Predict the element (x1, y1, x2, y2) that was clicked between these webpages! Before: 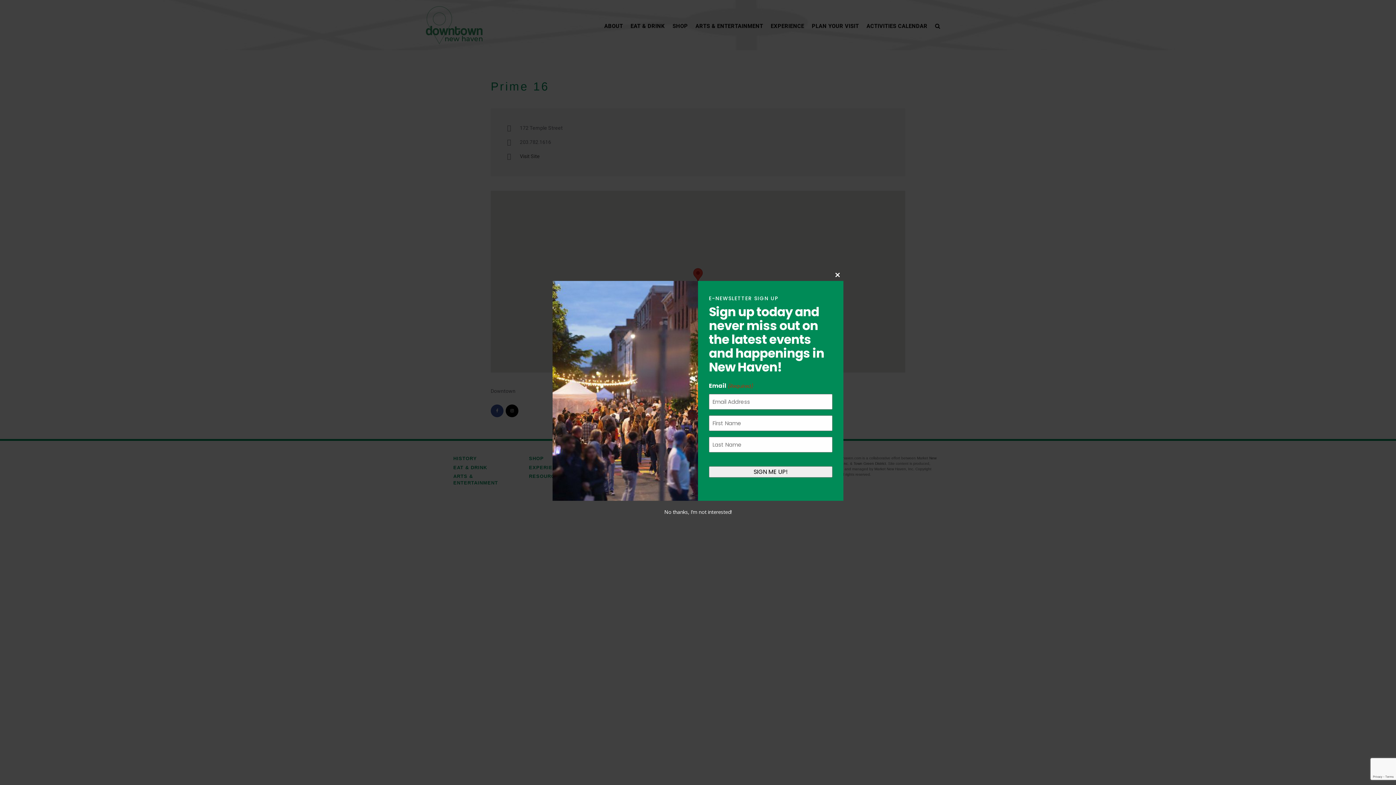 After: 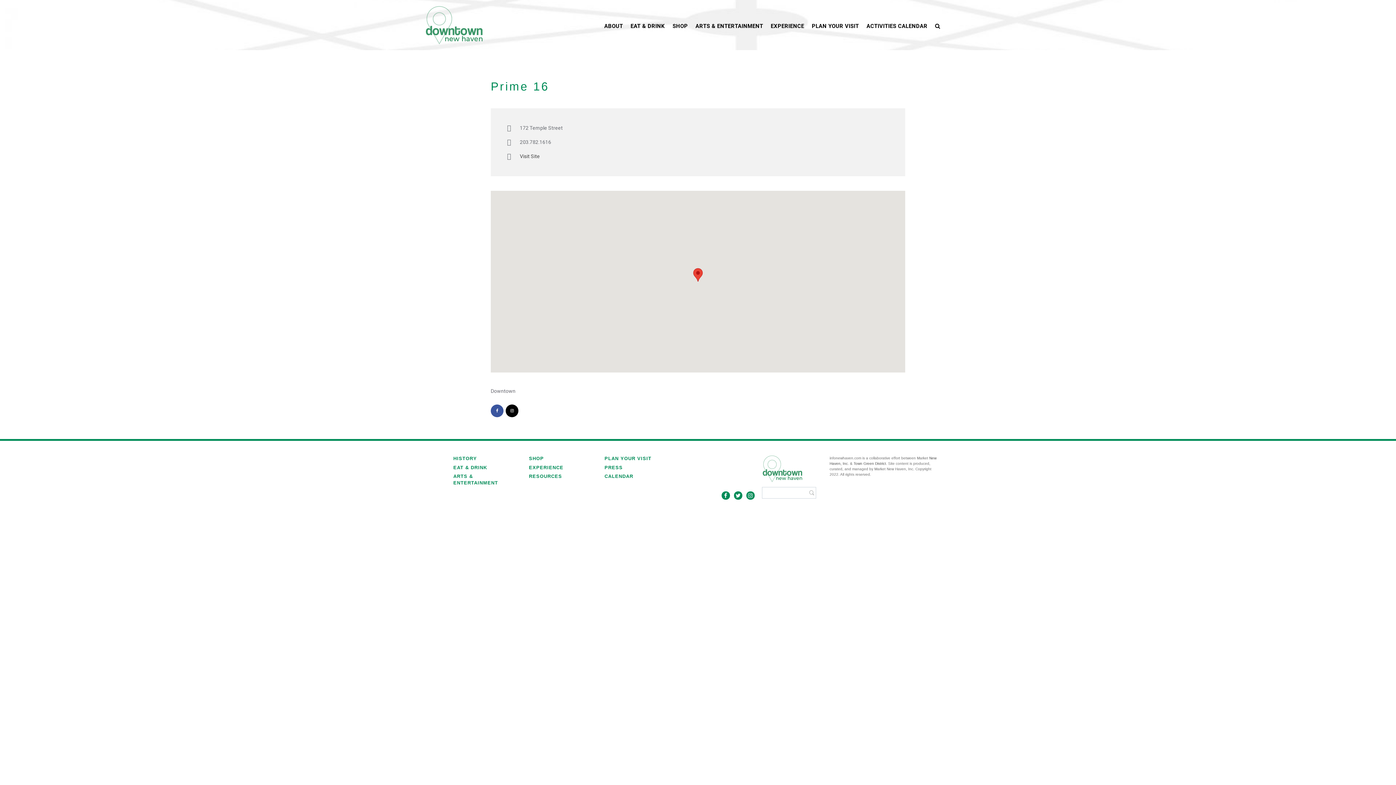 Action: label: No thanks, I’m not interested! bbox: (664, 508, 731, 515)